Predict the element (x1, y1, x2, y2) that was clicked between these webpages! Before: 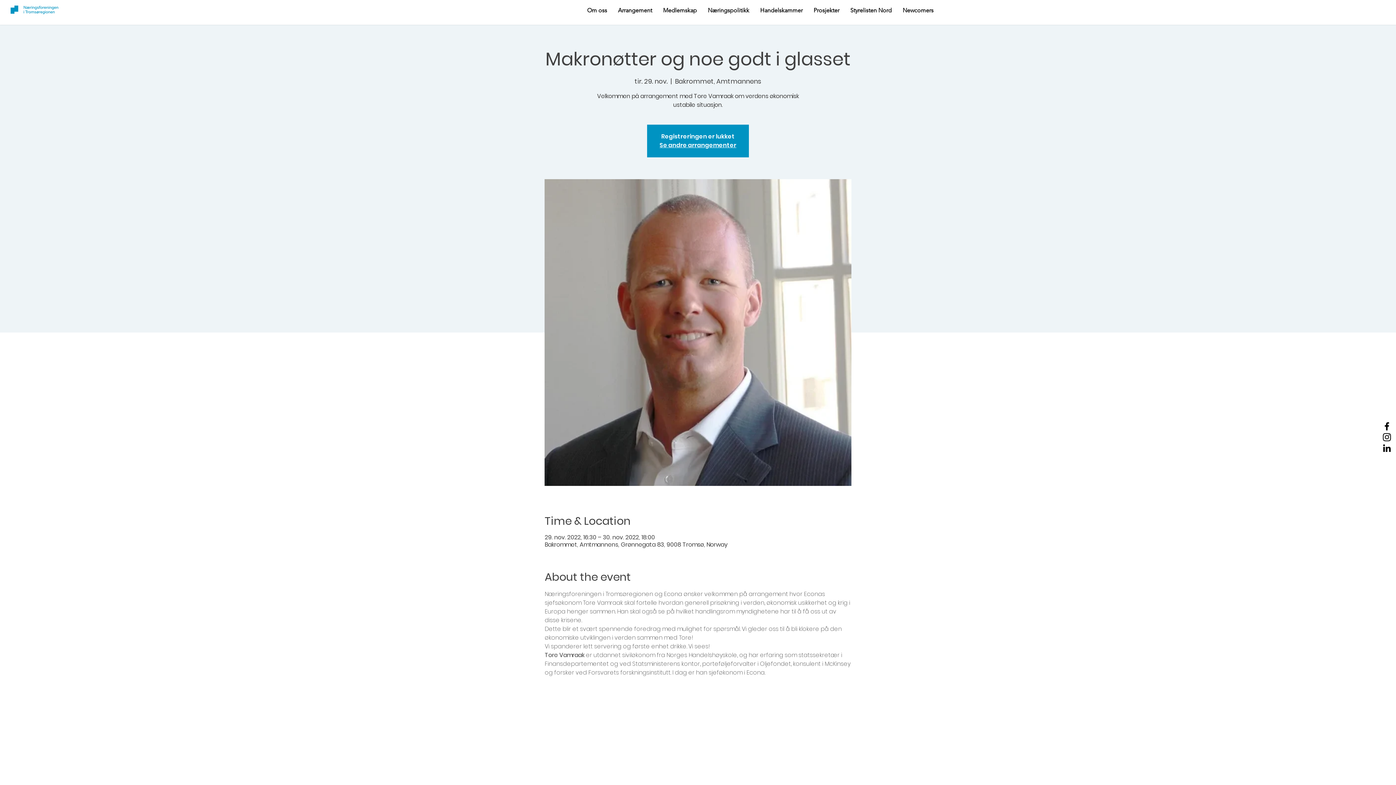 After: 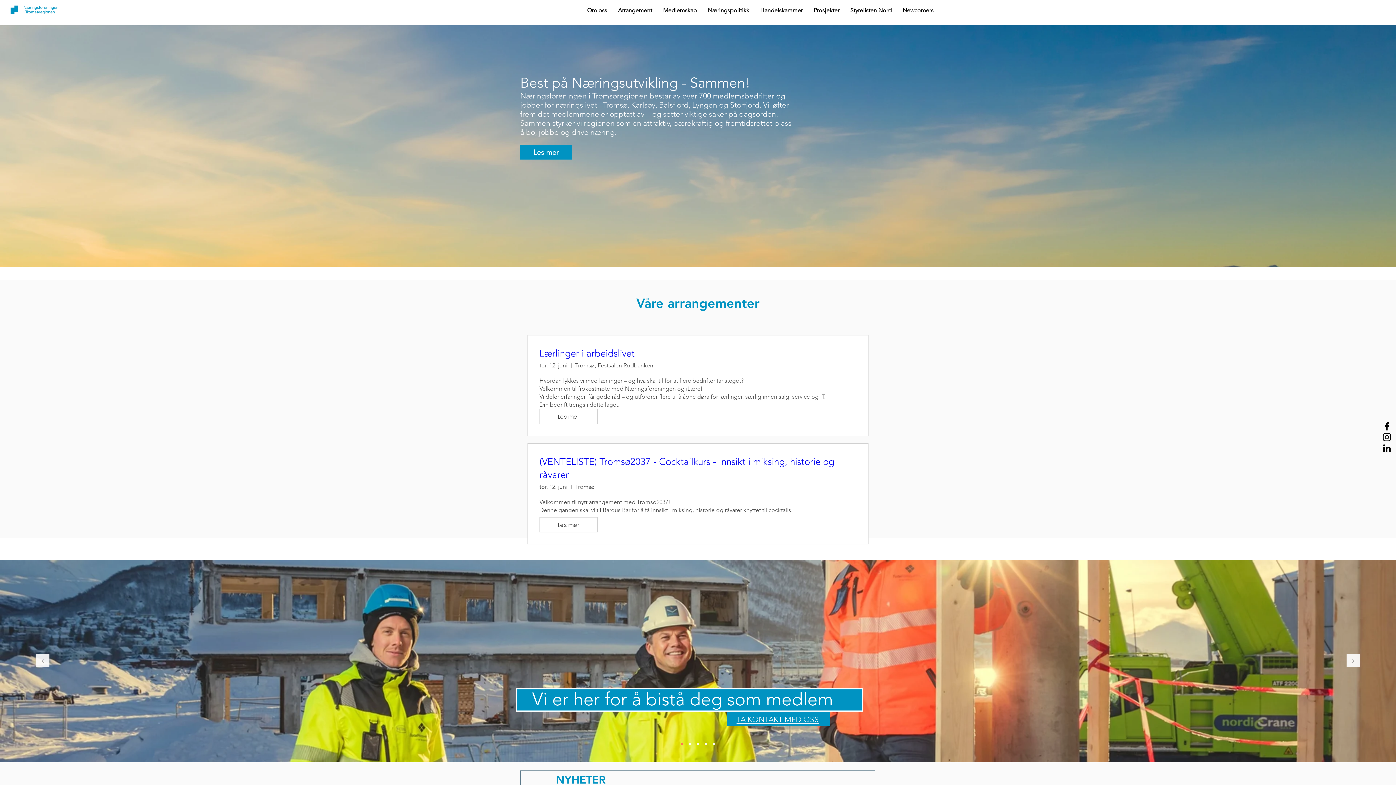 Action: bbox: (6, 4, 62, 15)